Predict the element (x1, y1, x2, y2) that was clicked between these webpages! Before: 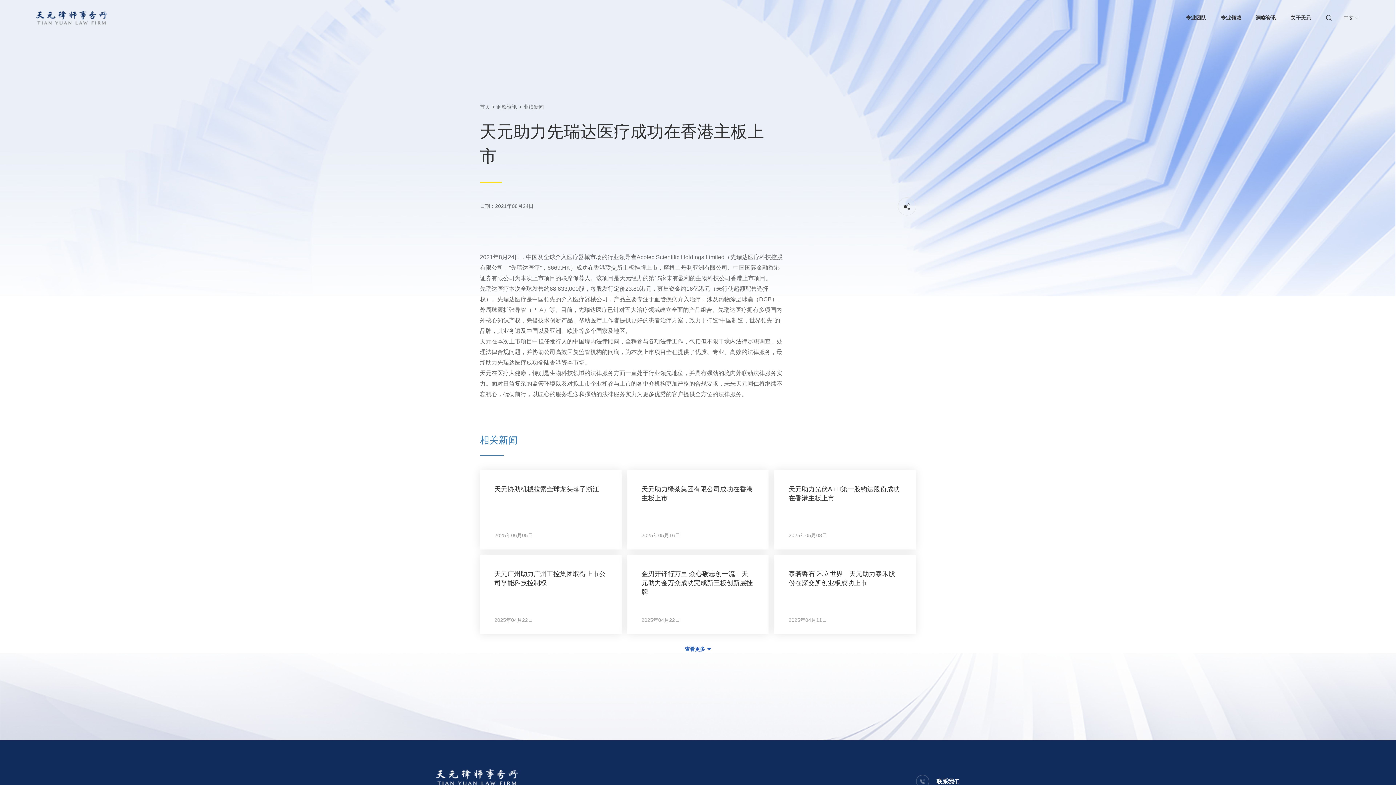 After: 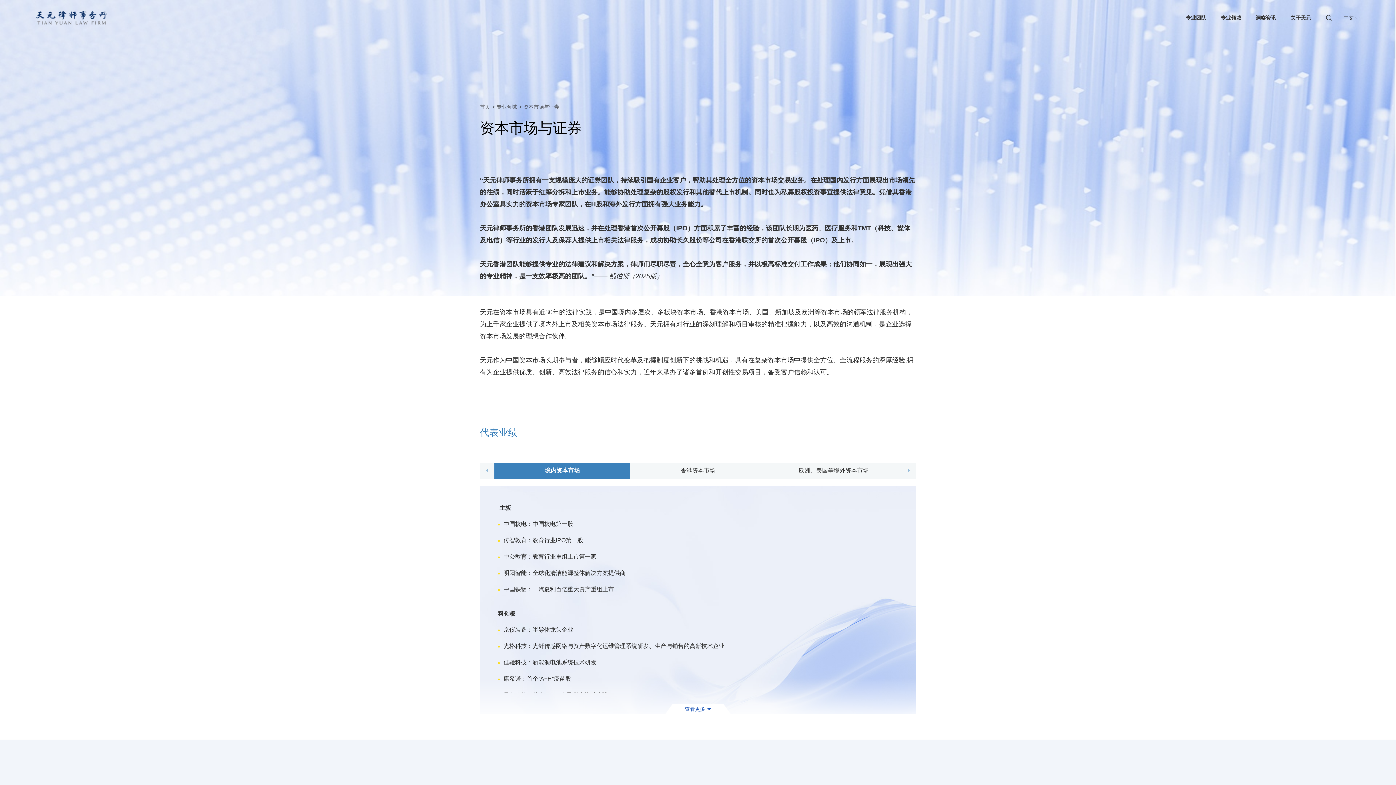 Action: label: 专业领域 bbox: (1221, 14, 1241, 20)